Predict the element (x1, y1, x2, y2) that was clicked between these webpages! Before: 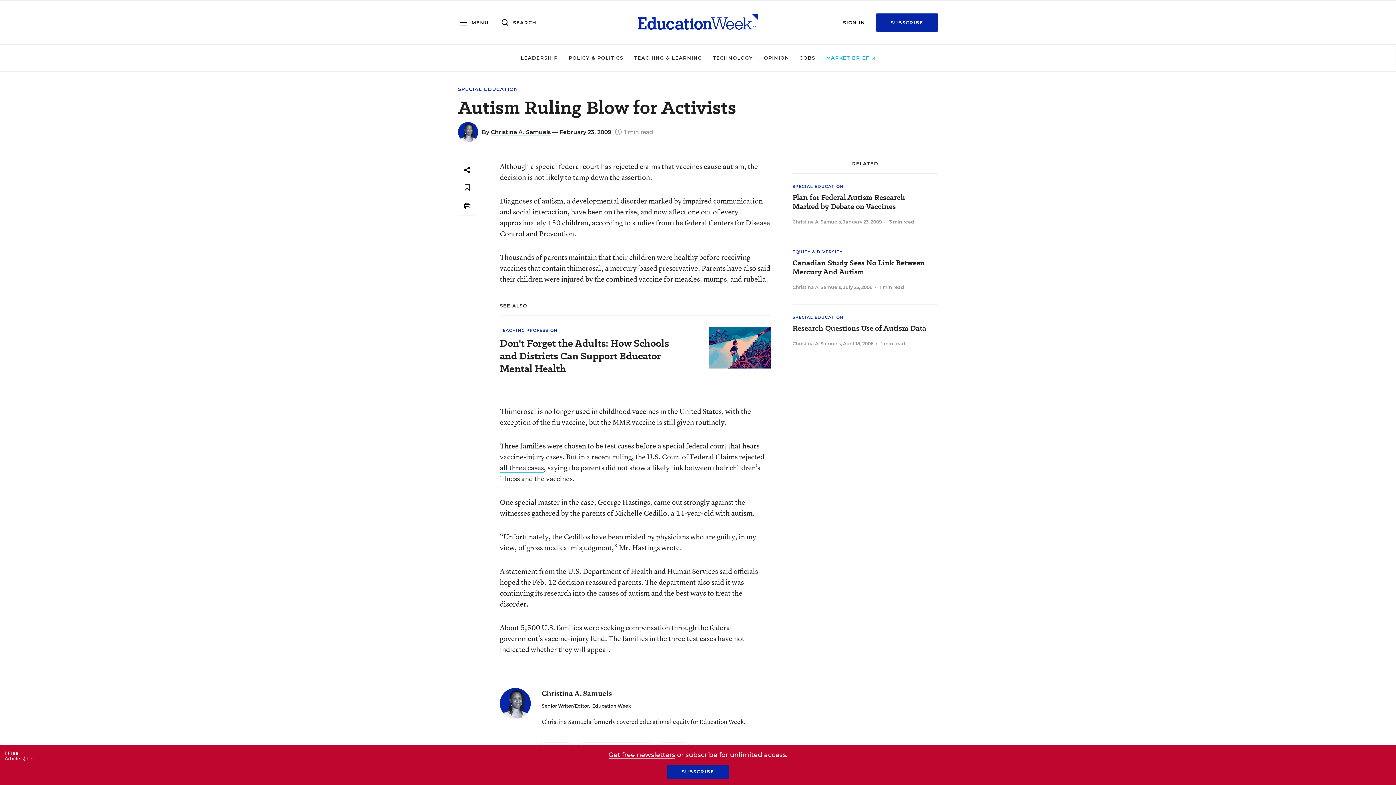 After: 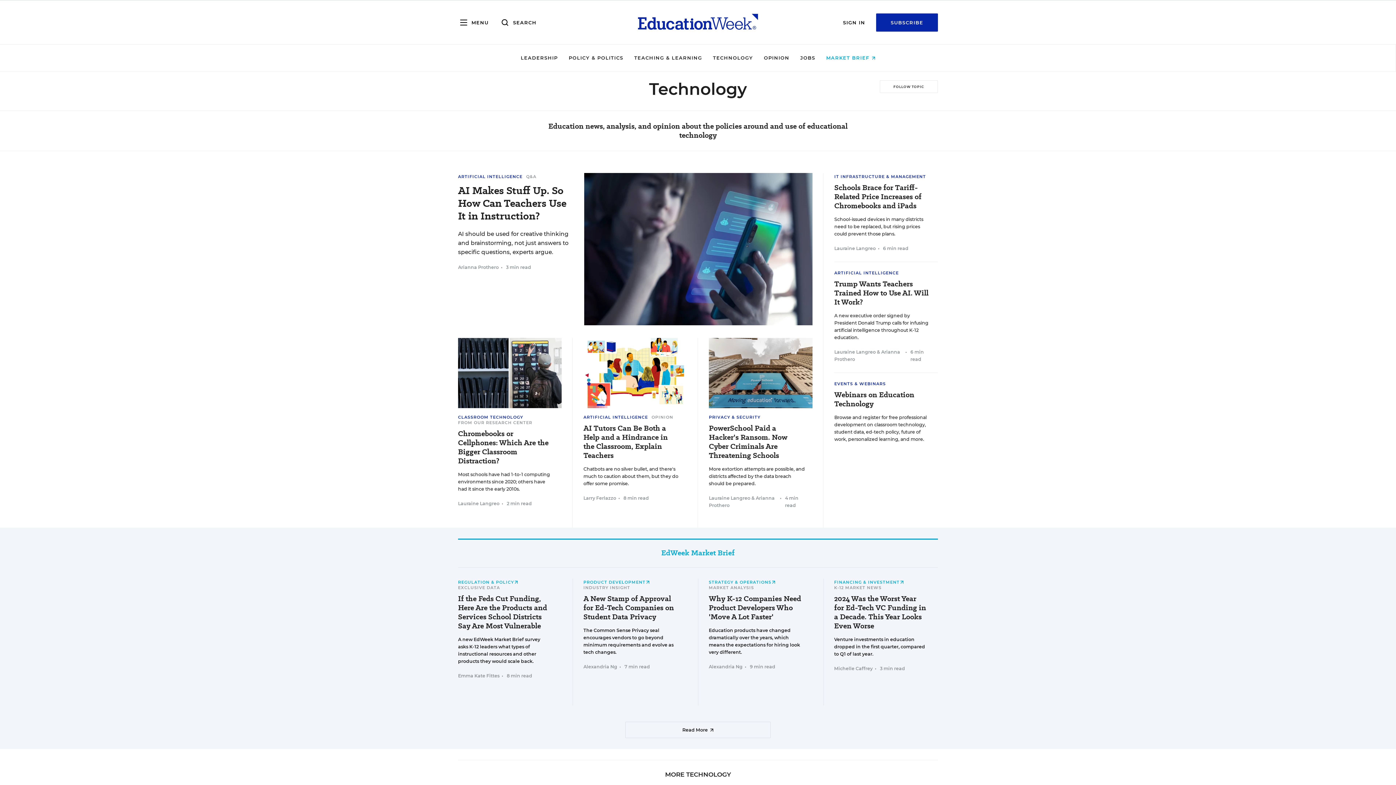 Action: label: TECHNOLOGY bbox: (713, 54, 753, 60)